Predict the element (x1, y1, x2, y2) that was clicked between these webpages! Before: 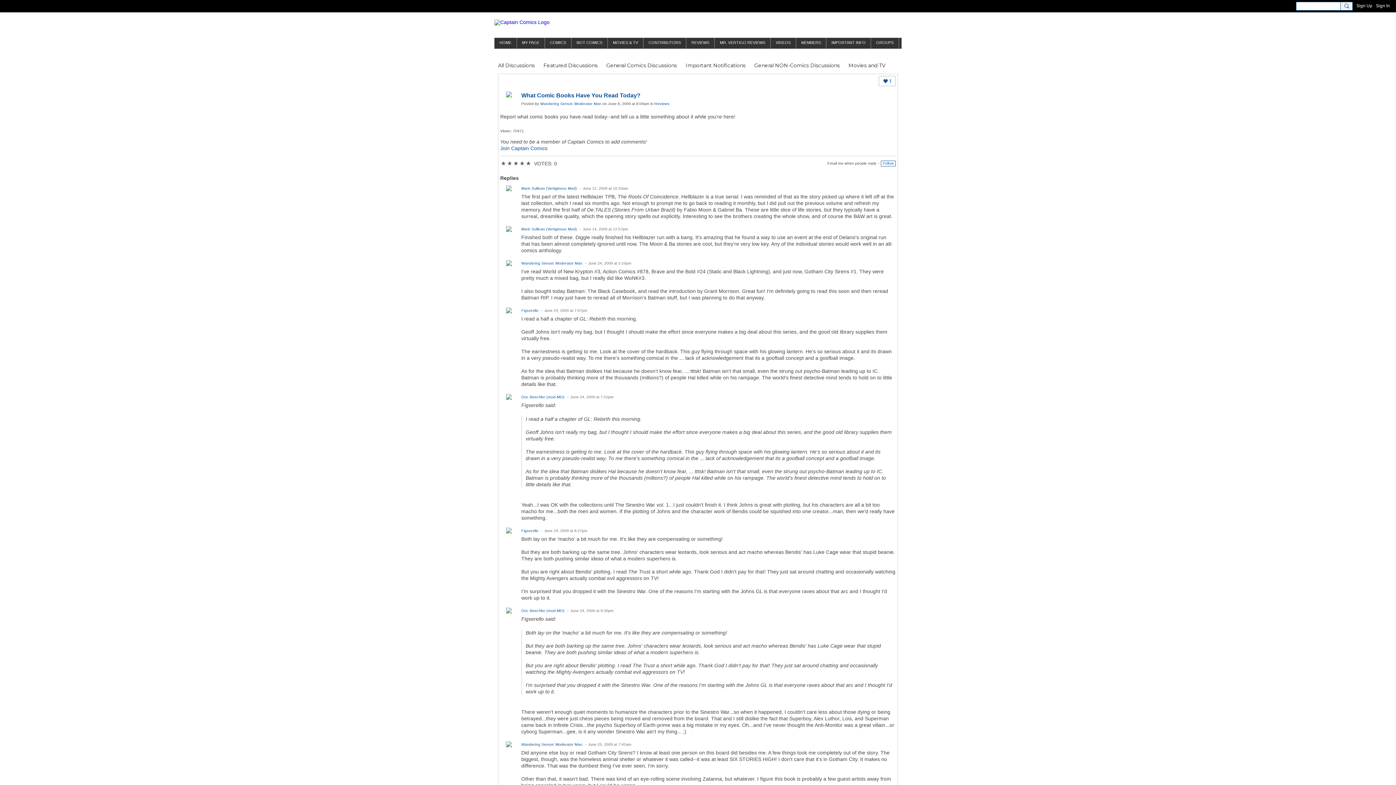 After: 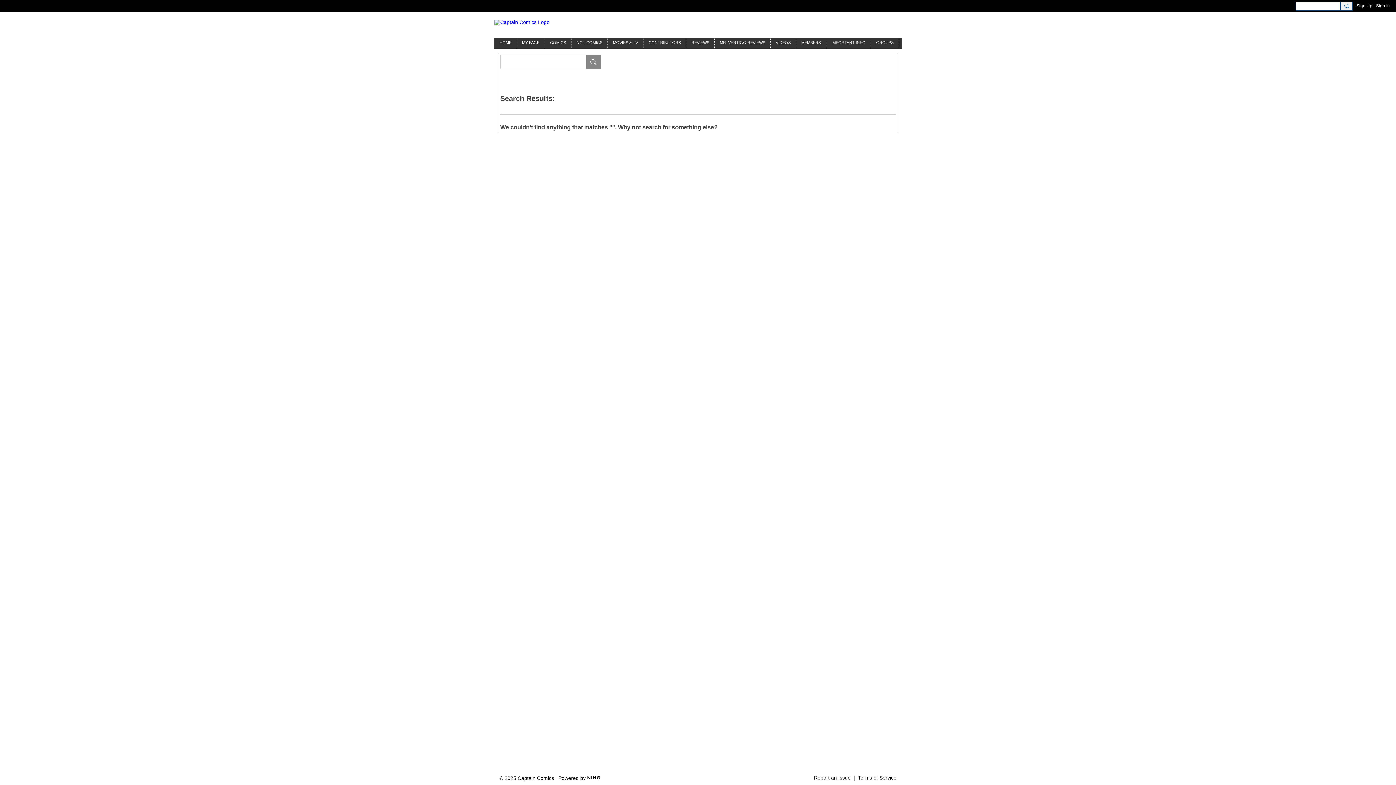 Action: bbox: (1340, 1, 1353, 10)